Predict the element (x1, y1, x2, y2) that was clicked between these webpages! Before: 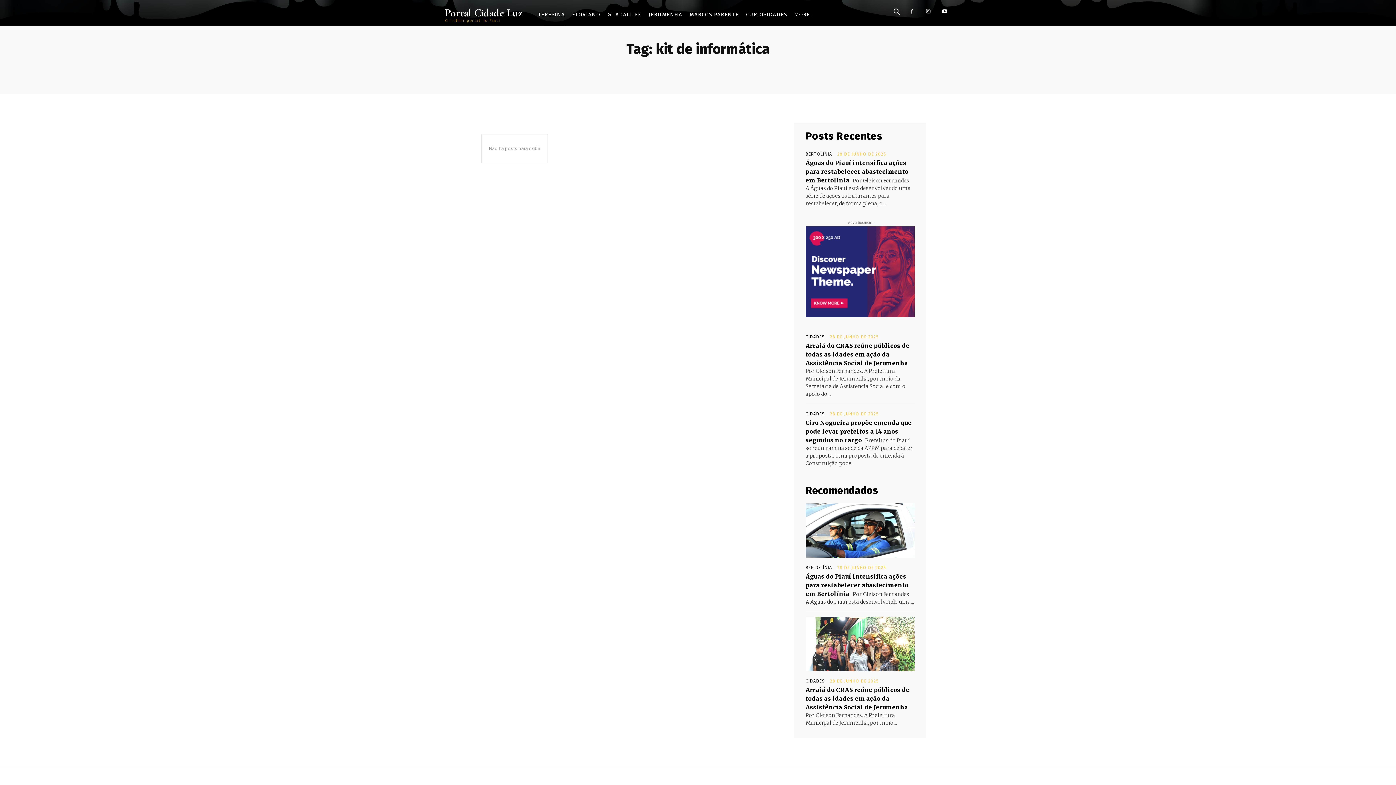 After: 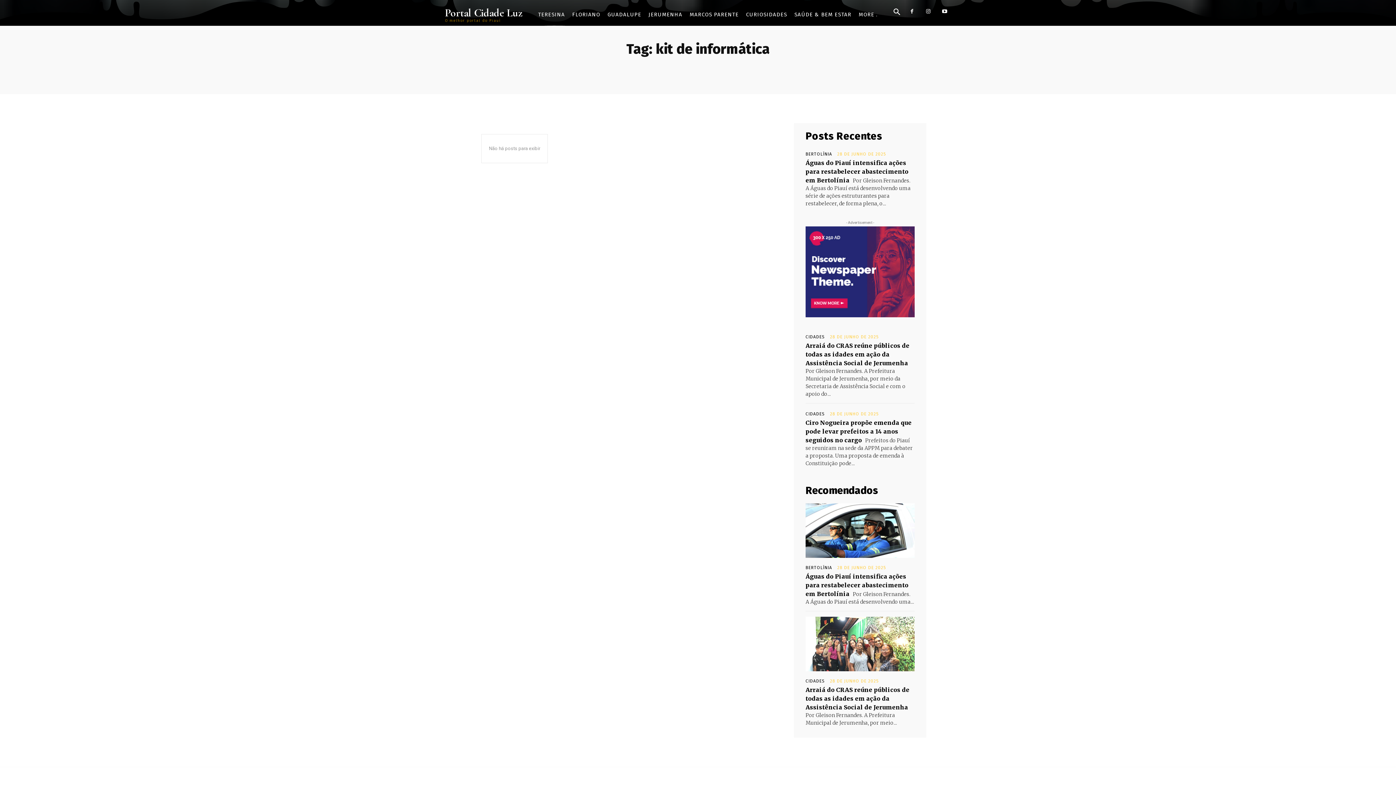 Action: bbox: (805, 226, 914, 317)